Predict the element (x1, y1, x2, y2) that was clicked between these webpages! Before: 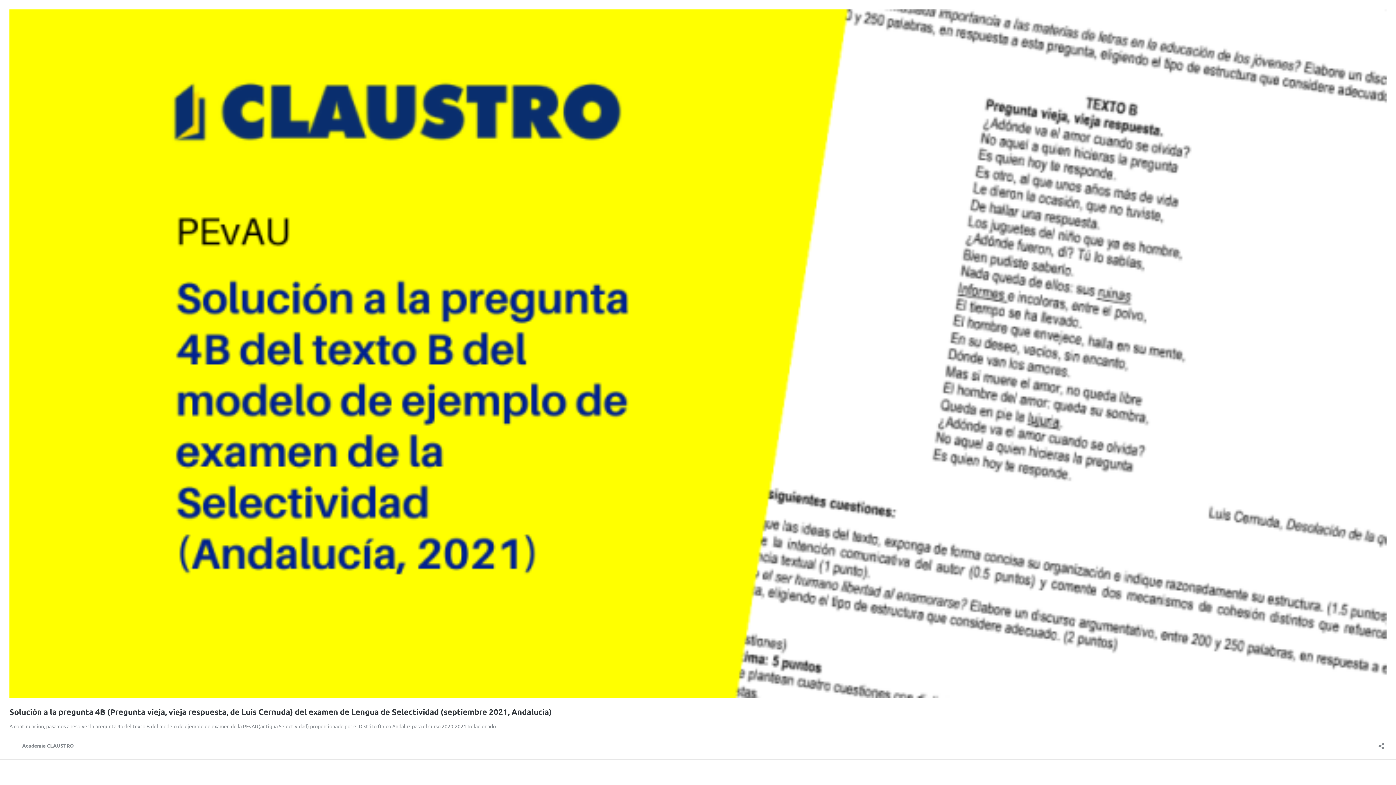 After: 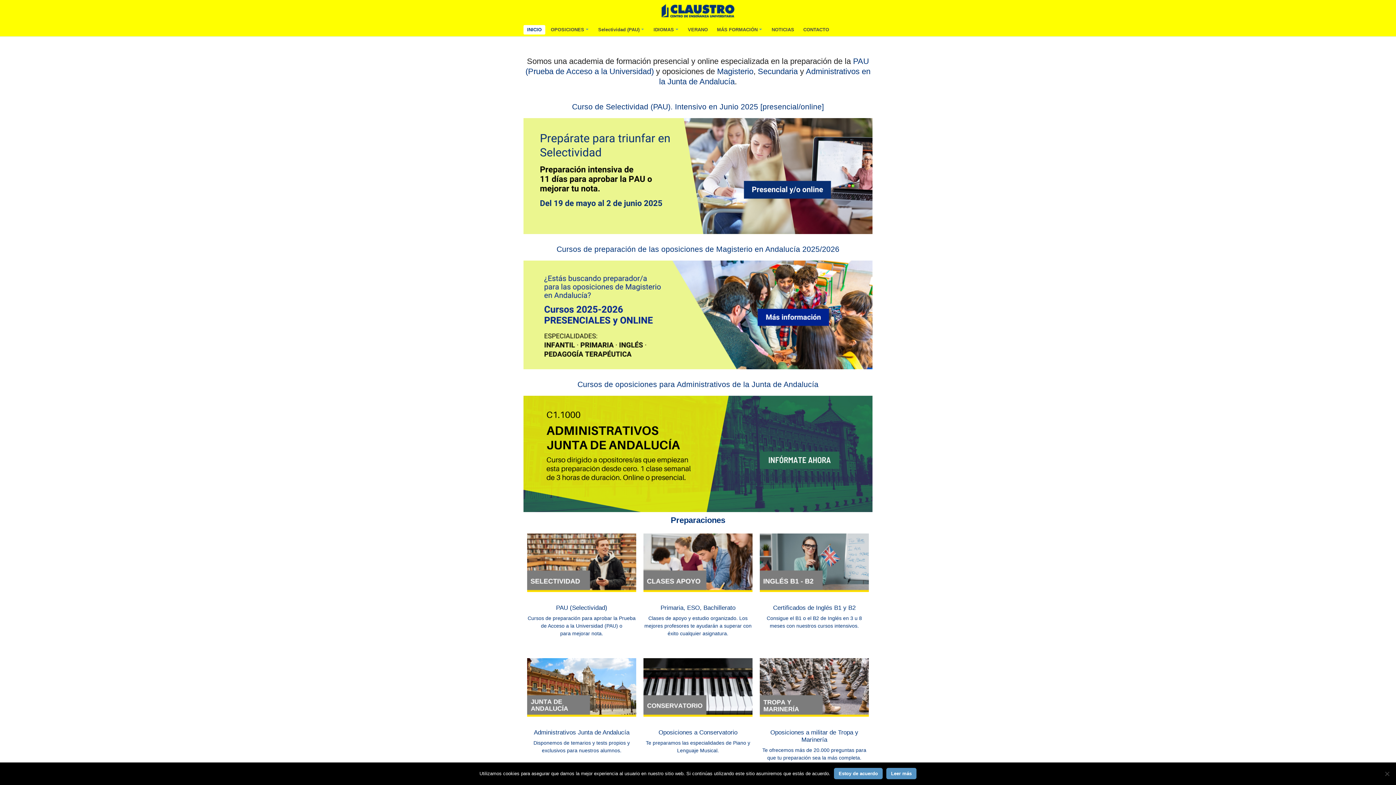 Action: bbox: (9, 741, 73, 750) label: Academia CLAUSTRO